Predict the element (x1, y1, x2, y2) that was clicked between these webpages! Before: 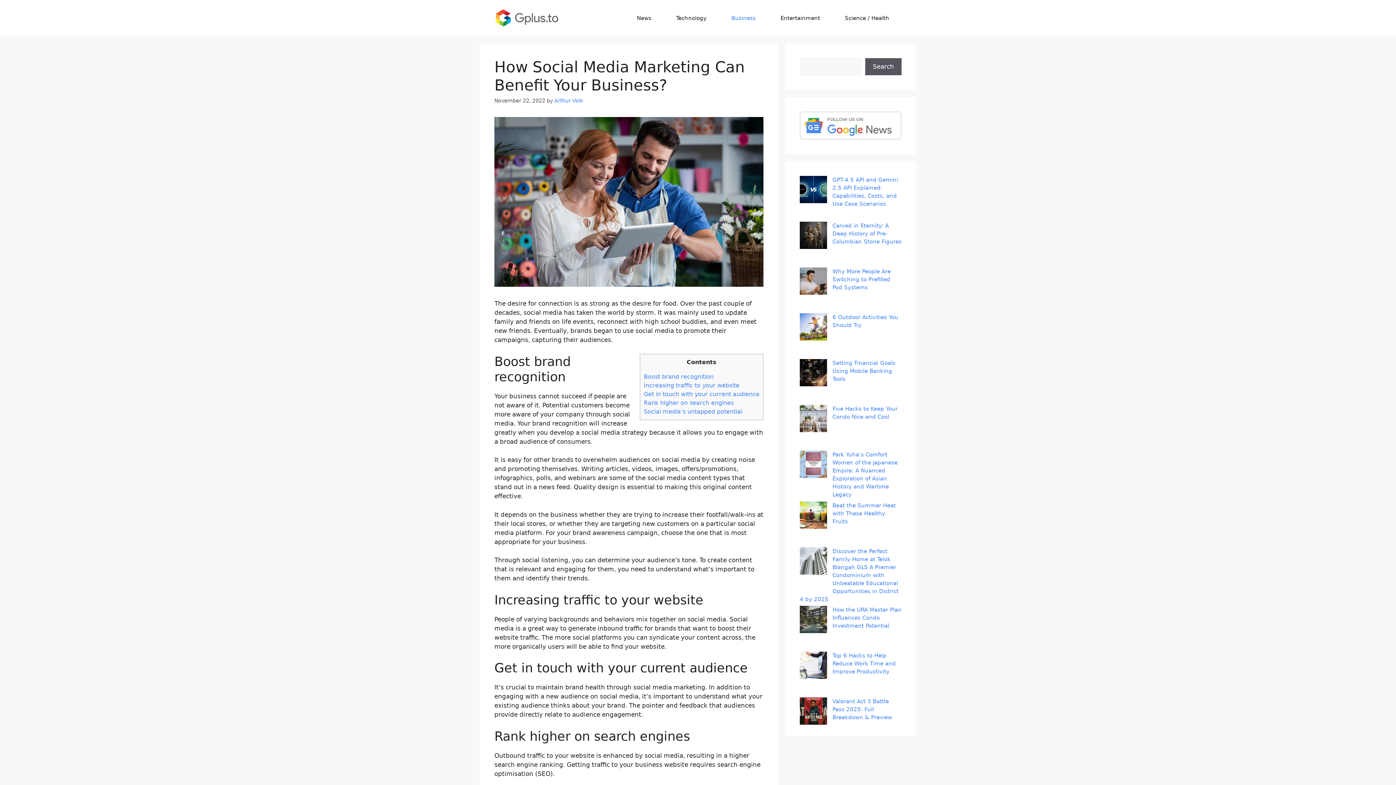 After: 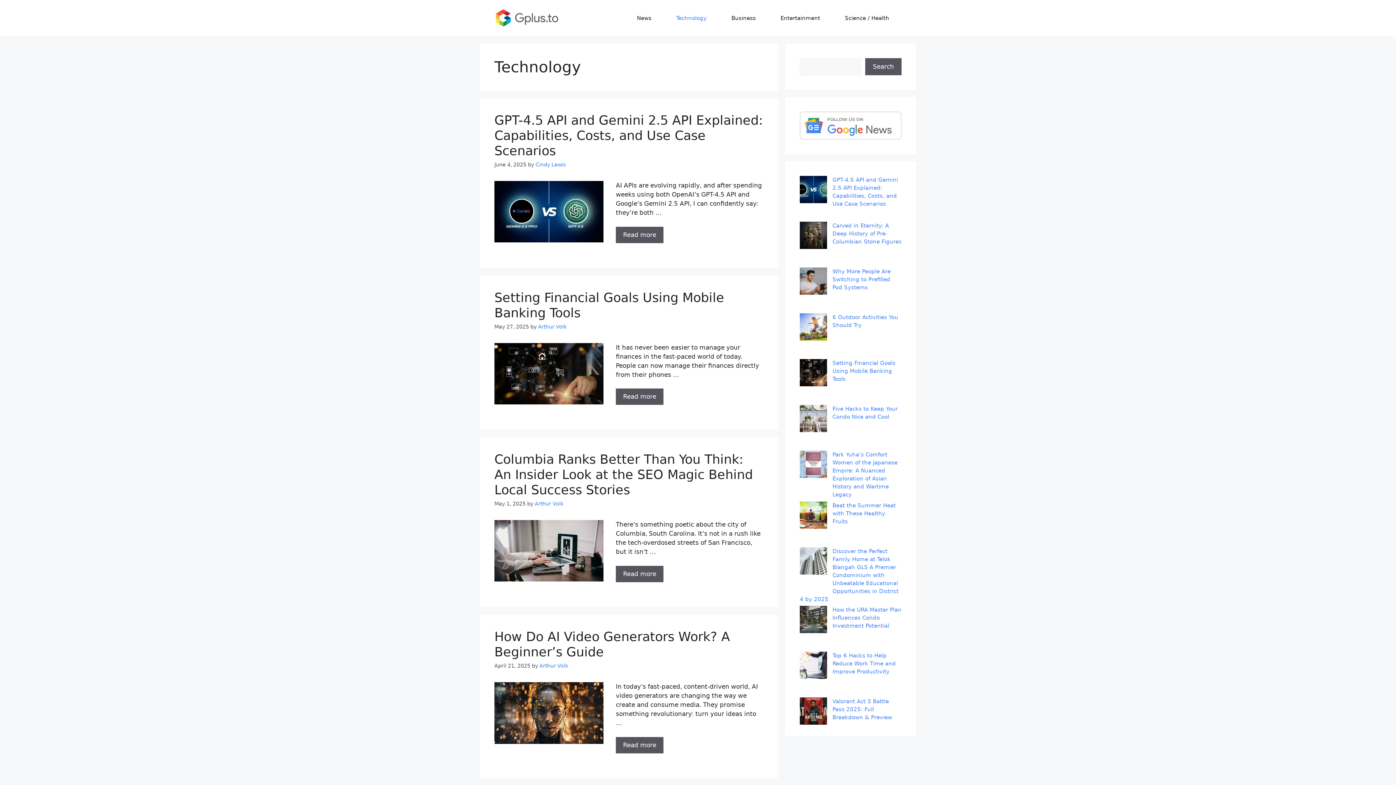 Action: bbox: (664, 7, 719, 29) label: Technology